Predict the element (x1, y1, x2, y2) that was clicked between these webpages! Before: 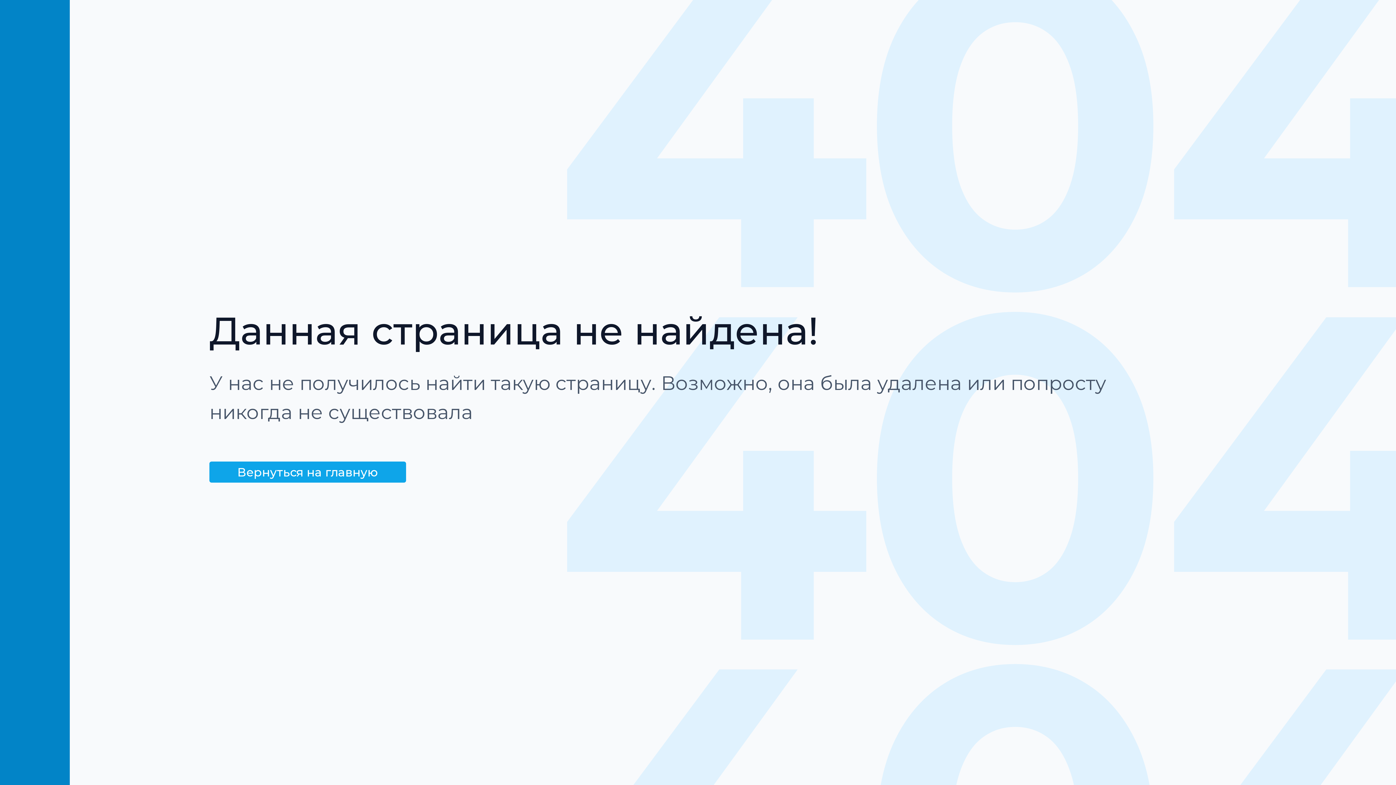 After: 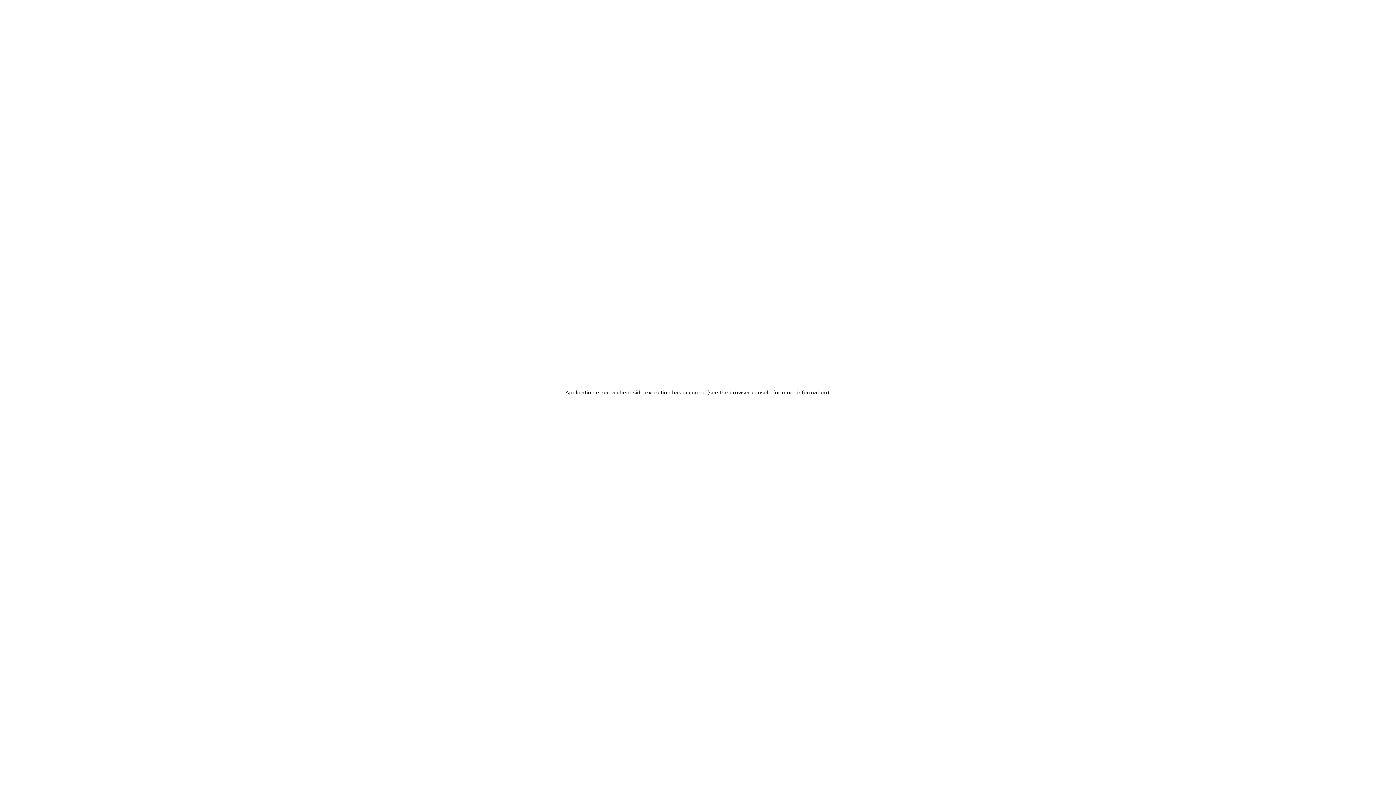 Action: bbox: (209, 461, 406, 482) label: Вернуться на главную